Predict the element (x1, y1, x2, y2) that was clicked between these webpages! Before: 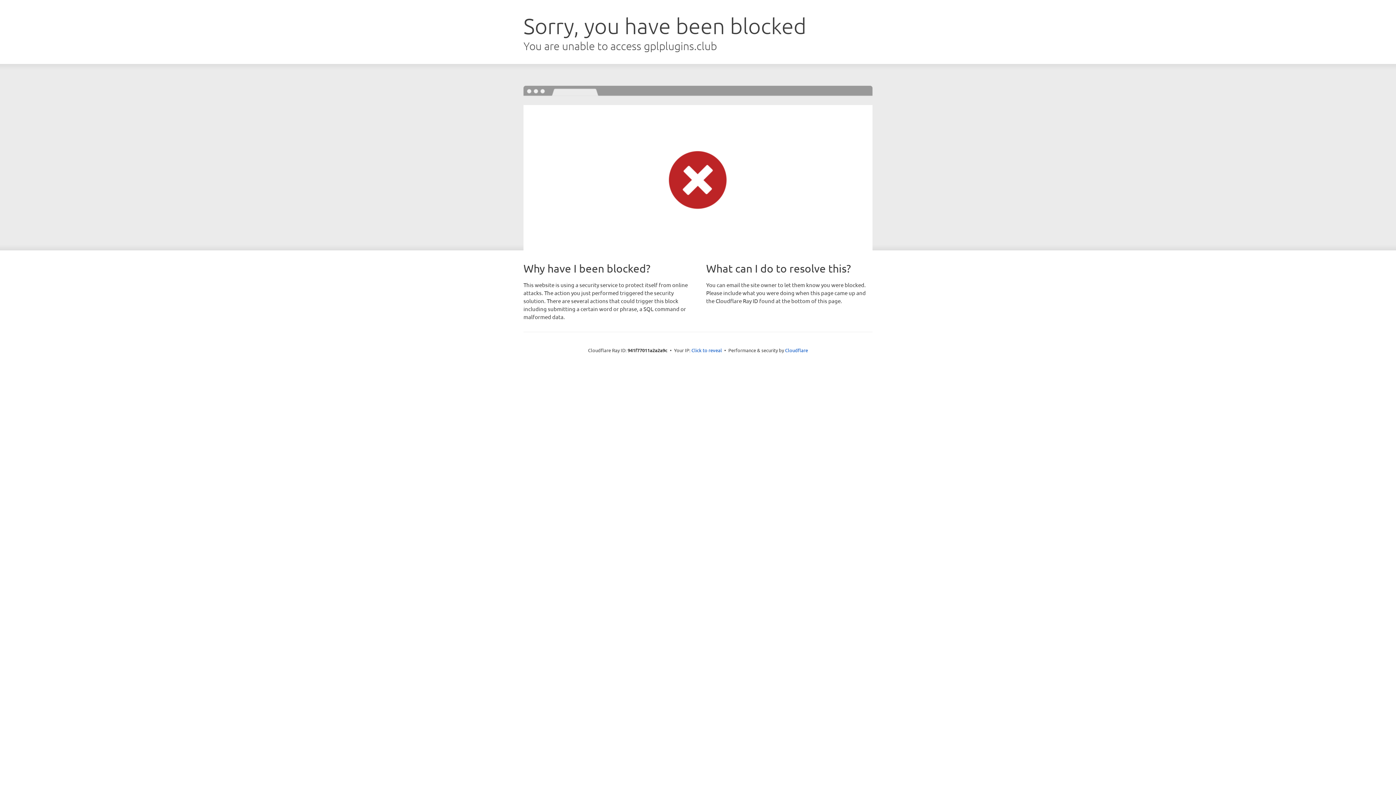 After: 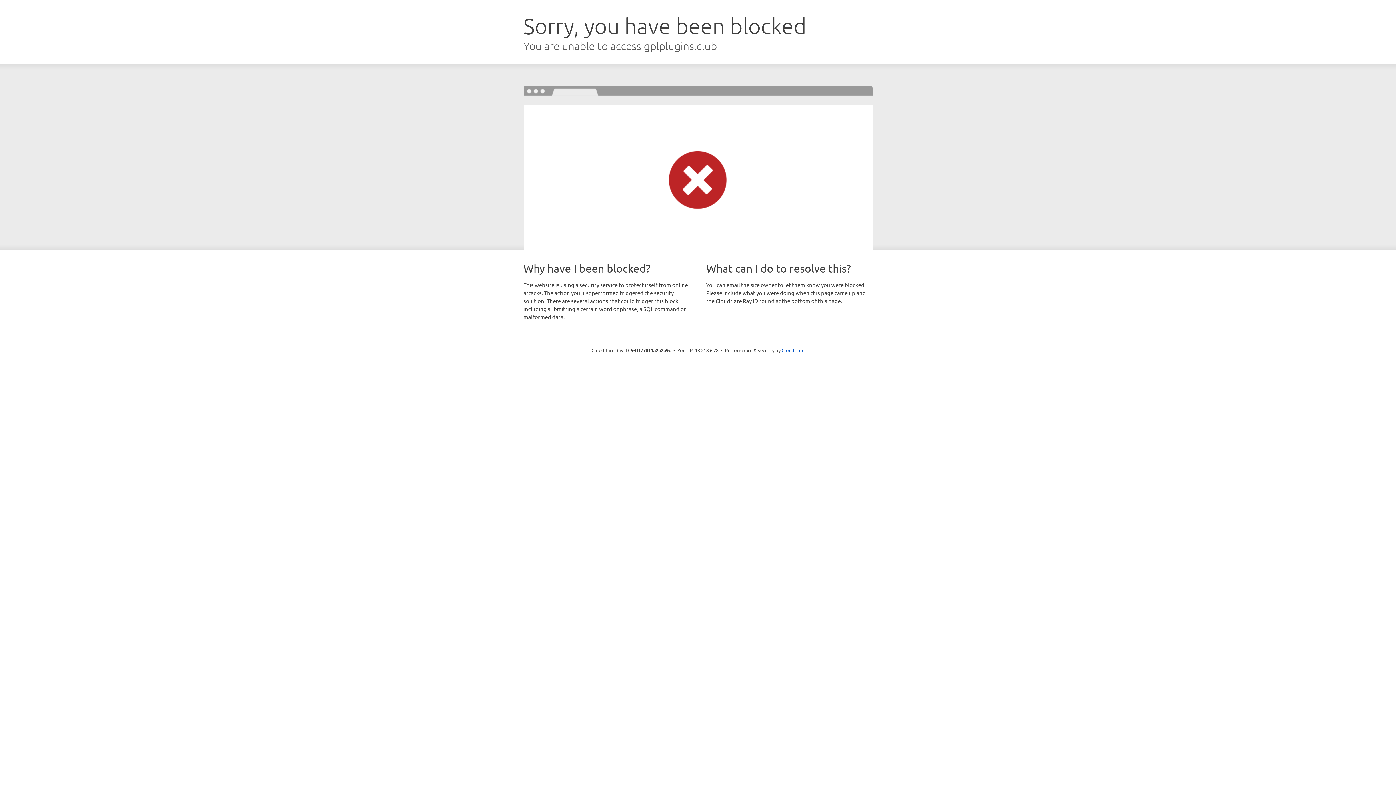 Action: label: Click to reveal bbox: (691, 346, 722, 353)